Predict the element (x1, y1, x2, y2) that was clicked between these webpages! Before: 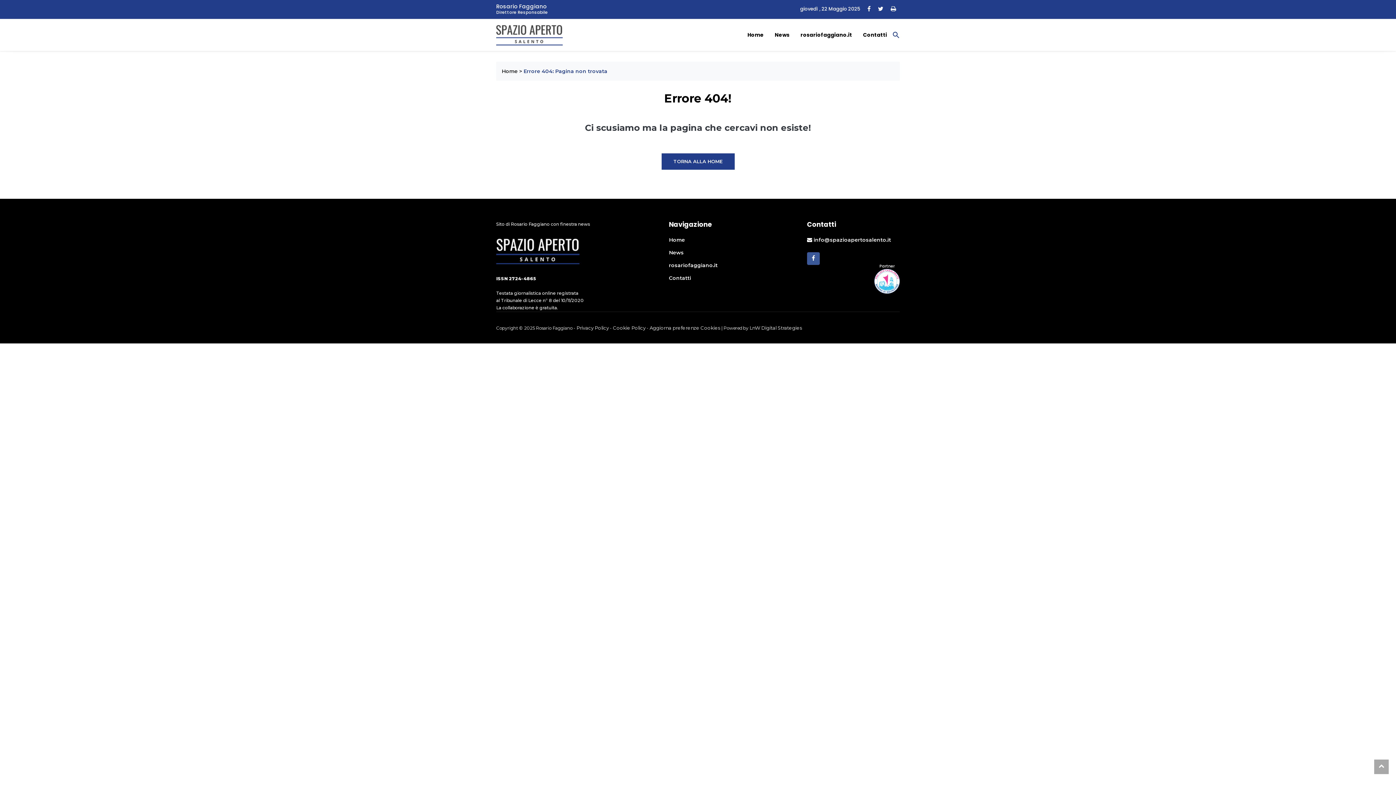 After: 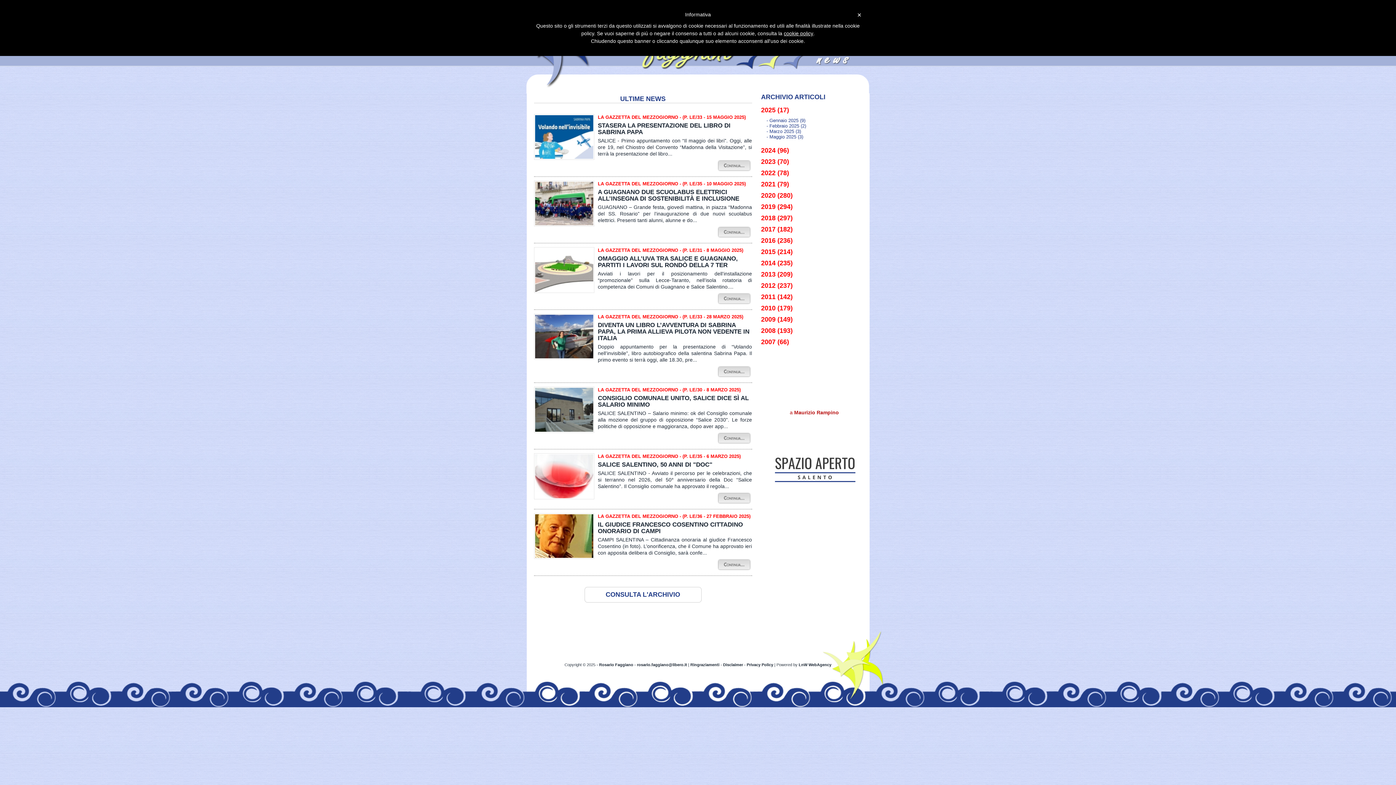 Action: bbox: (797, 19, 856, 50) label: rosariofaggiano.it